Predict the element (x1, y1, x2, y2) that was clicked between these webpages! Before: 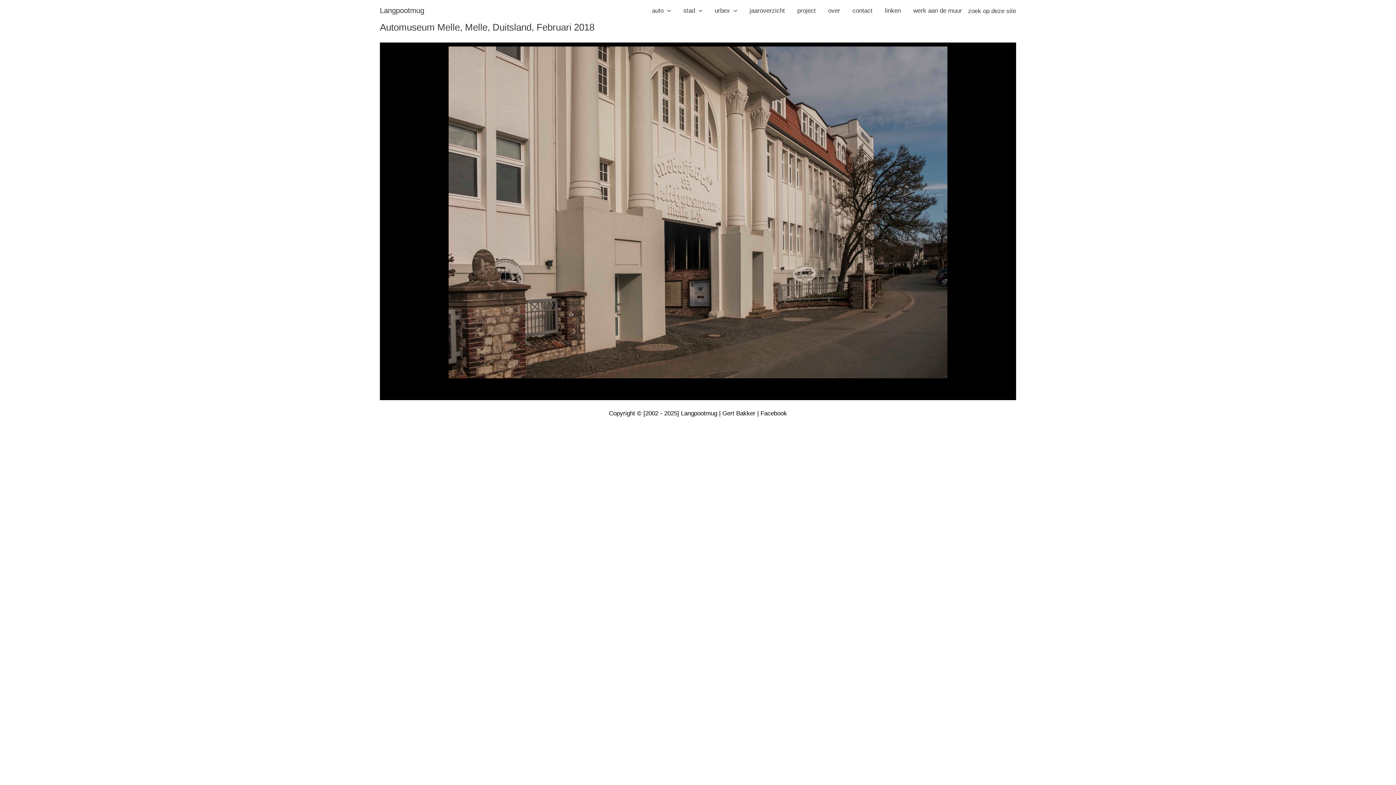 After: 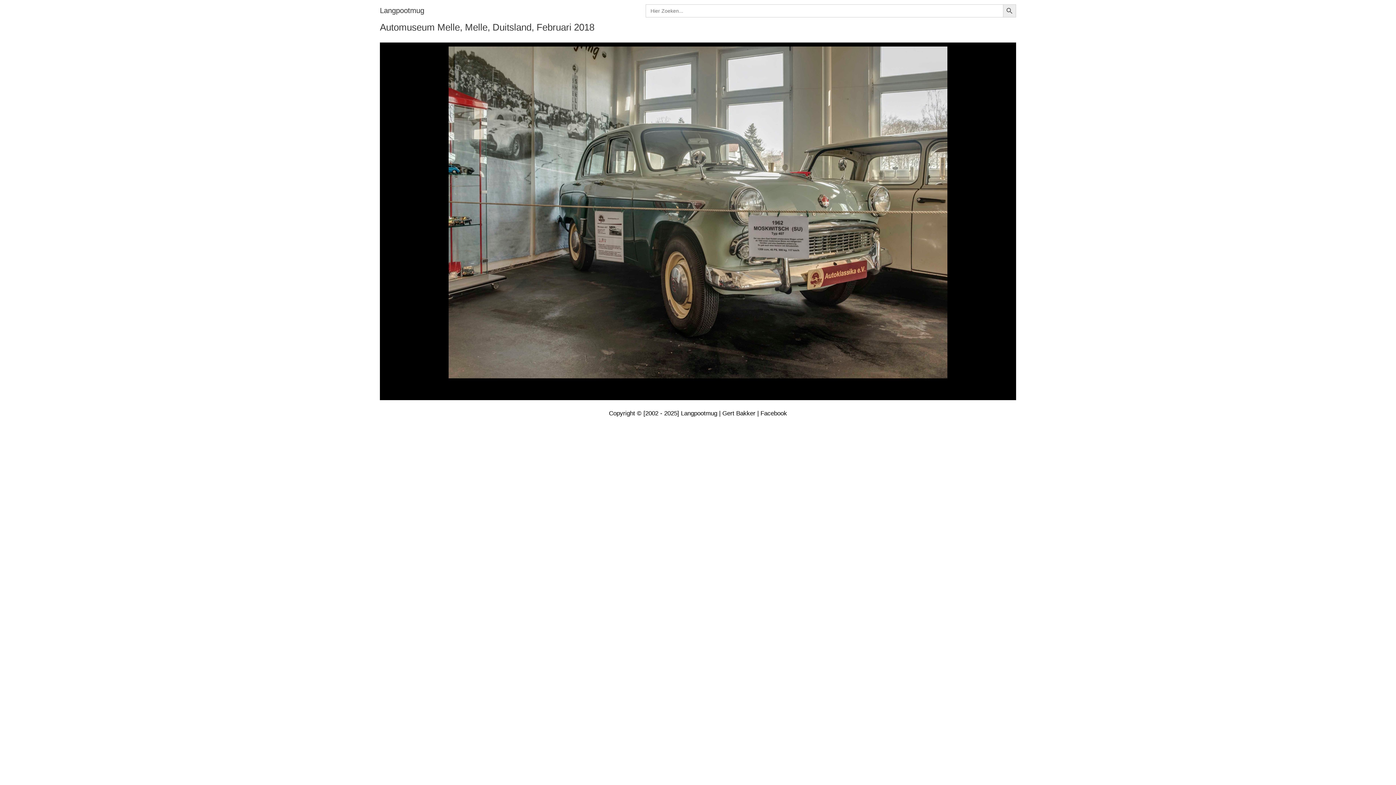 Action: label: Zoek titel link bbox: (968, 7, 1016, 14)